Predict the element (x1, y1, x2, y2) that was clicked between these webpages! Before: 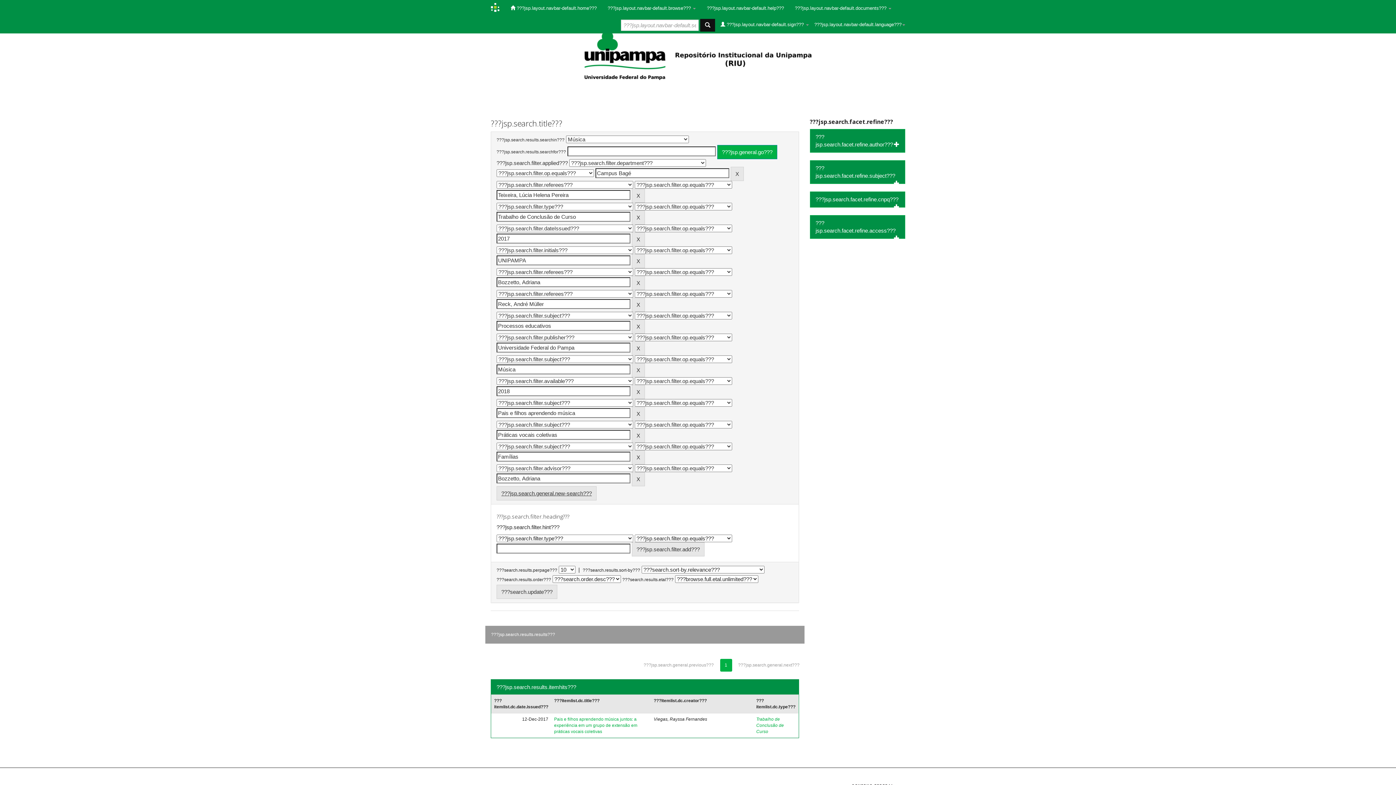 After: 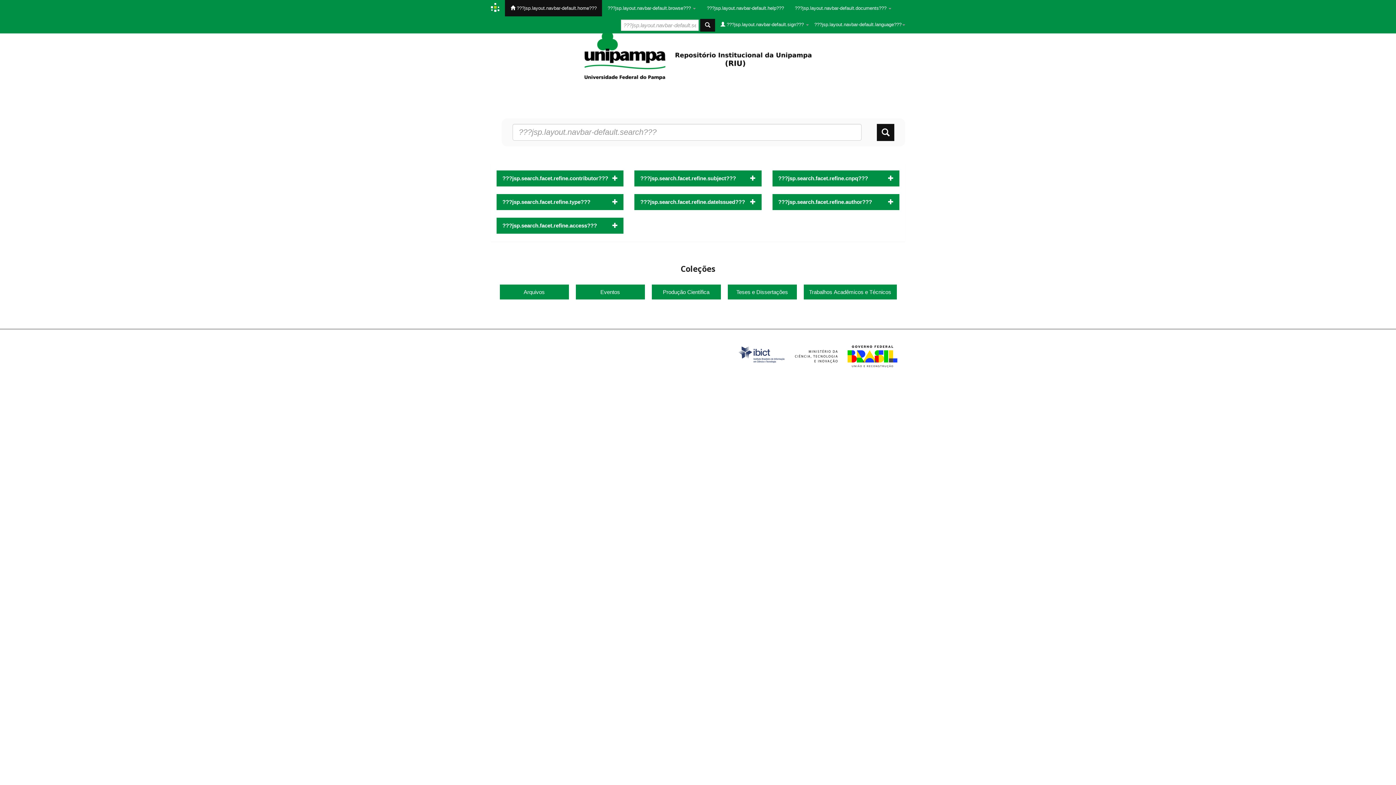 Action: label:  ???jsp.layout.navbar-default.home??? bbox: (505, 0, 602, 16)